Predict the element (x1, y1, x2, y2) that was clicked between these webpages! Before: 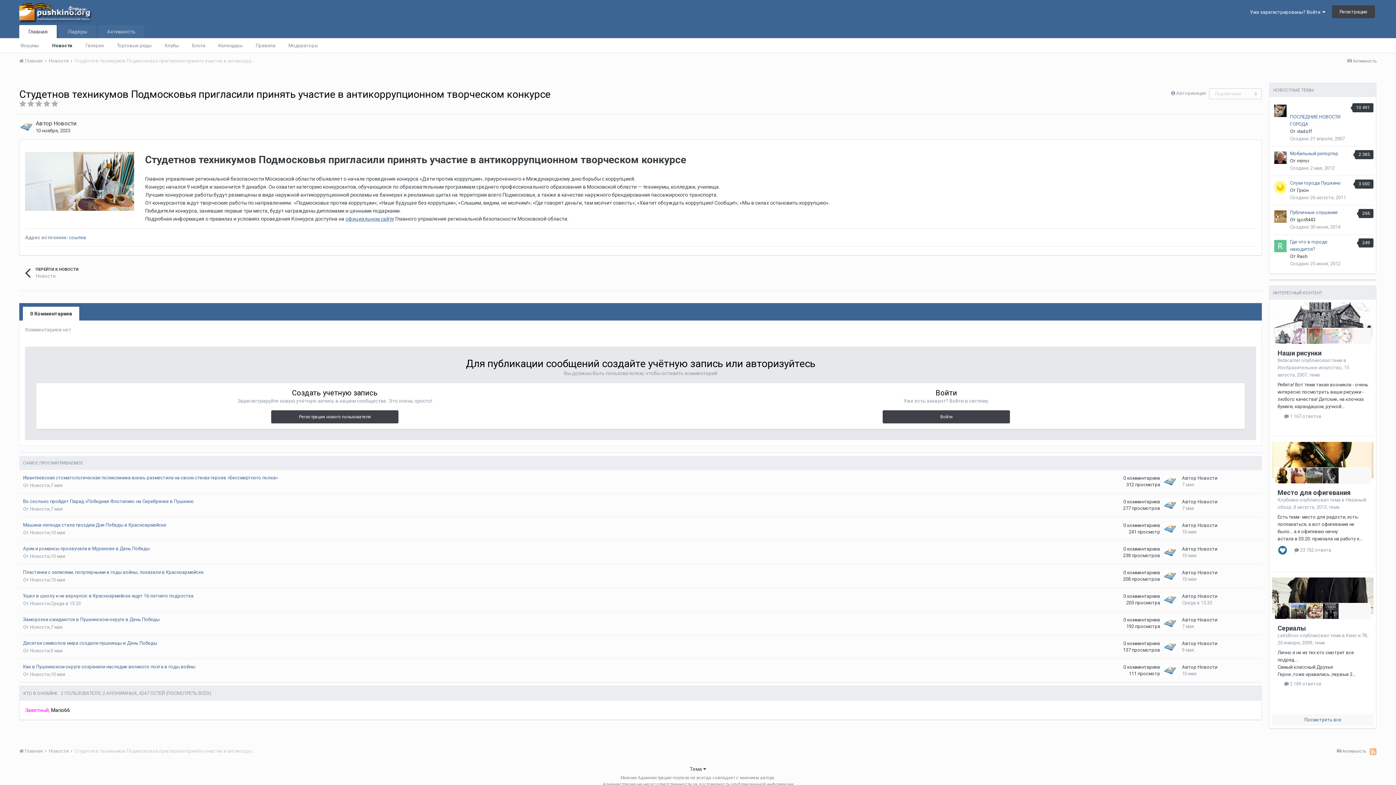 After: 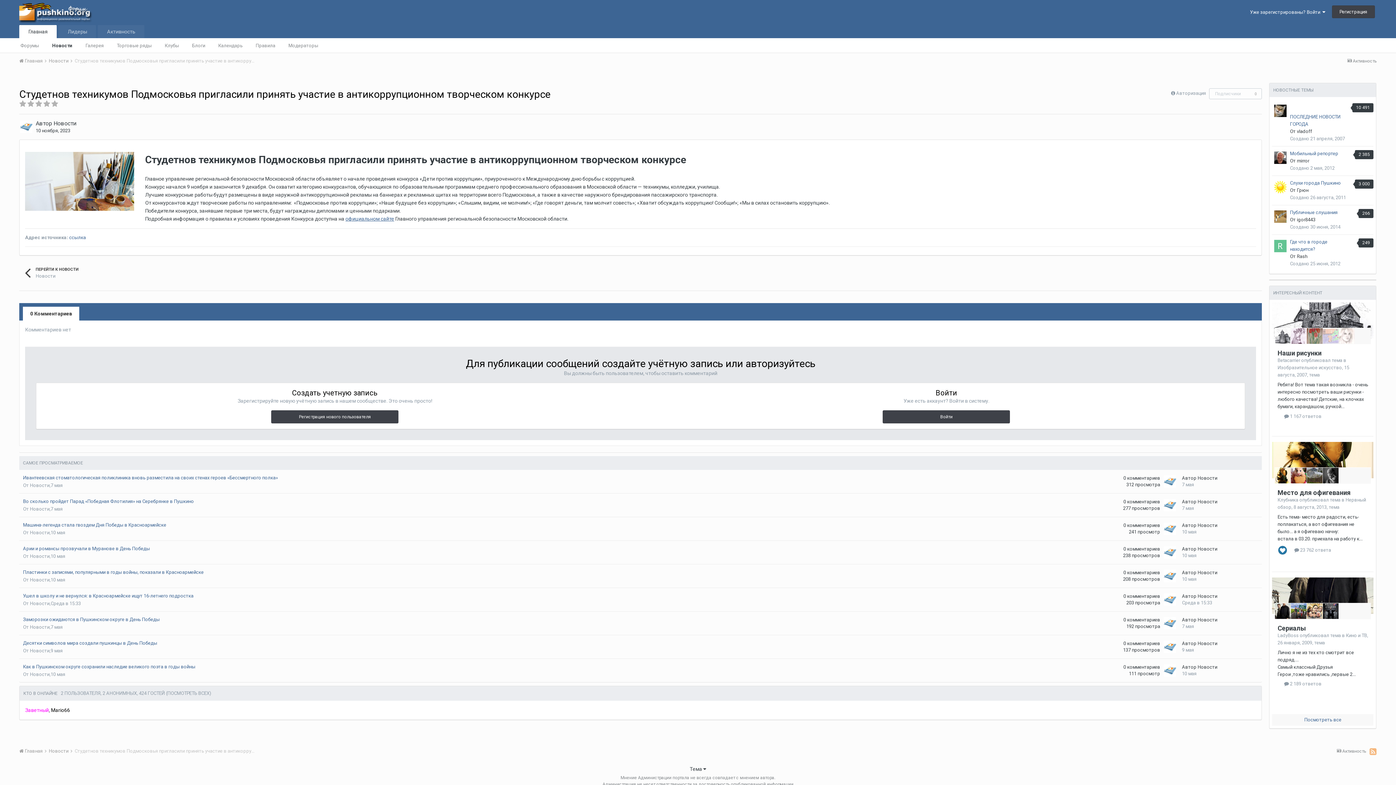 Action: label: Главная bbox: (19, 25, 56, 38)